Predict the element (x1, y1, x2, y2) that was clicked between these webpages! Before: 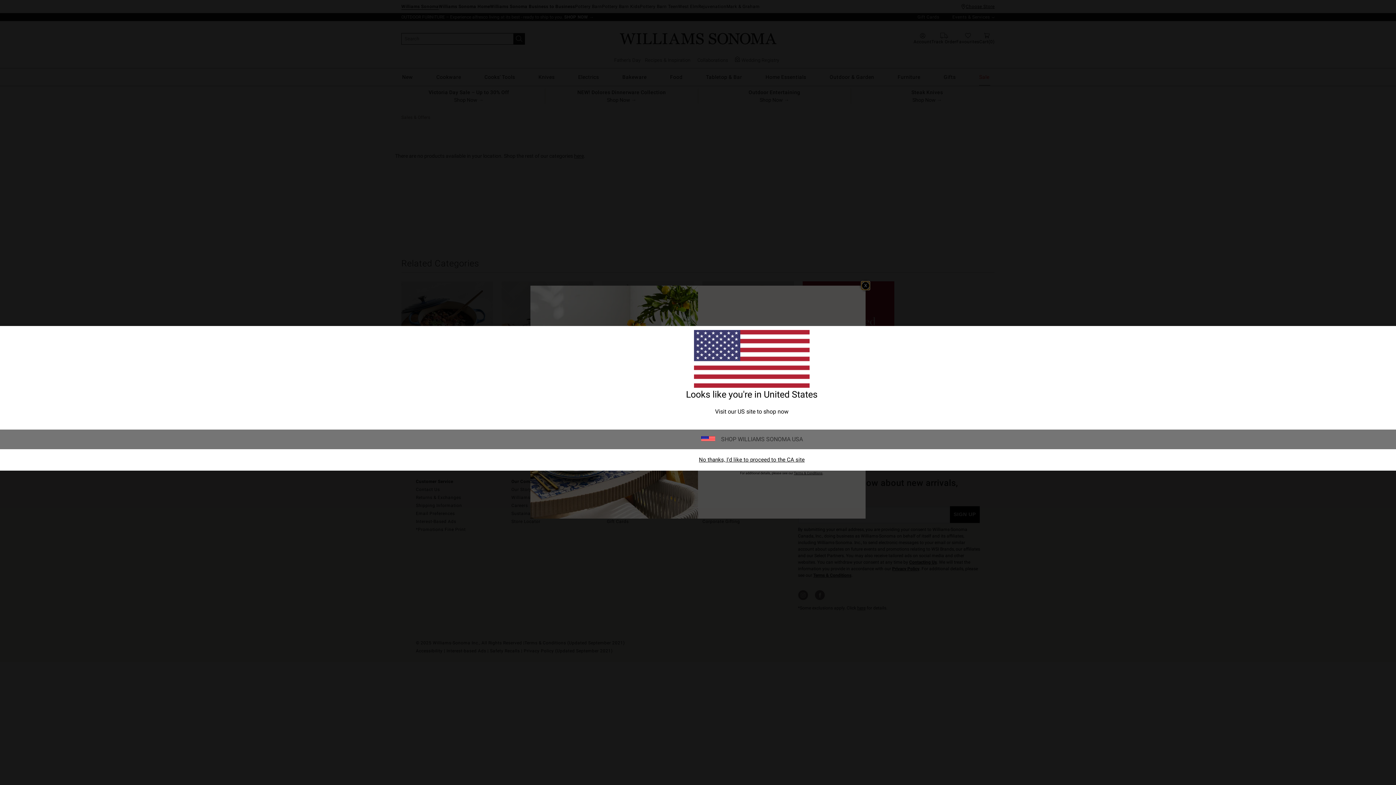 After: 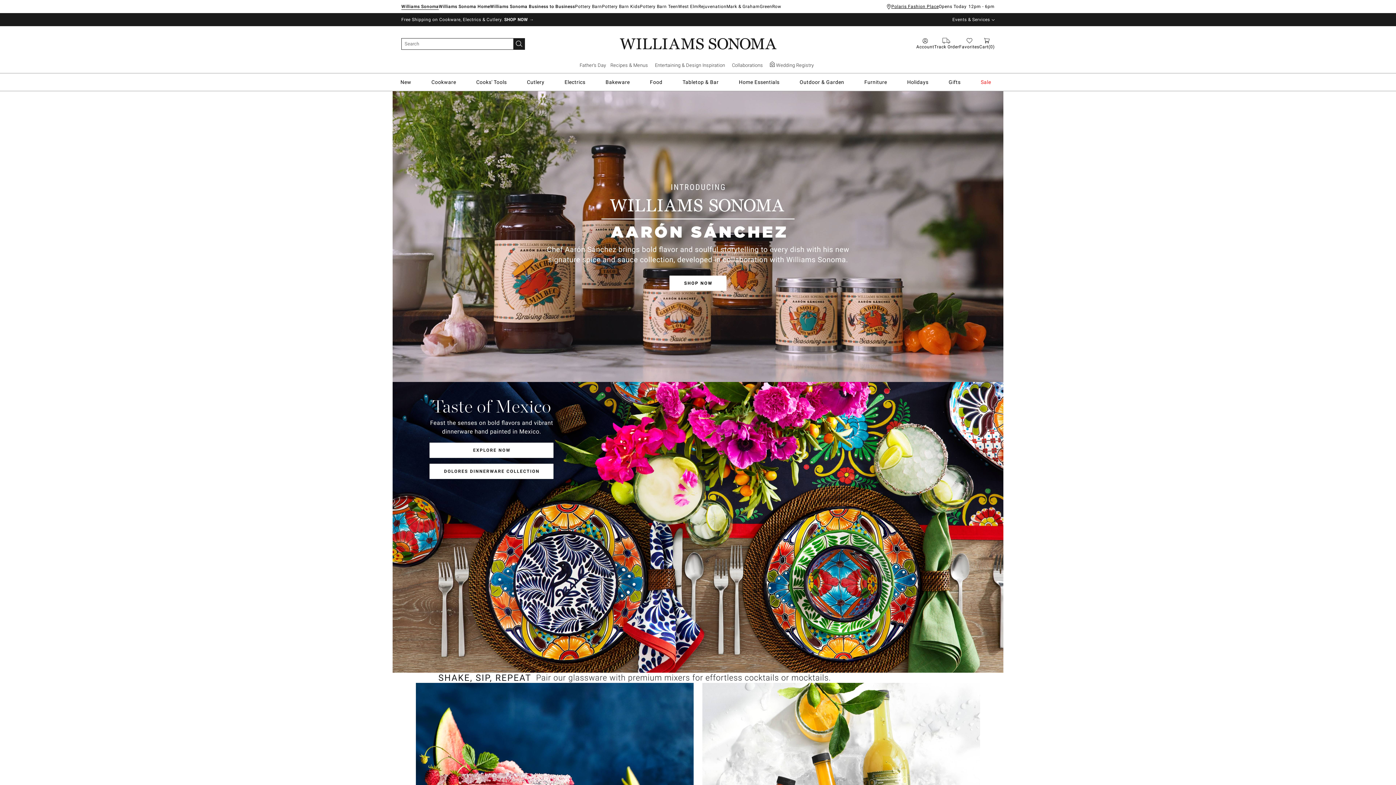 Action: bbox: (715, 436, 803, 442) label: SHOP WILLIAMS SONOMA USA